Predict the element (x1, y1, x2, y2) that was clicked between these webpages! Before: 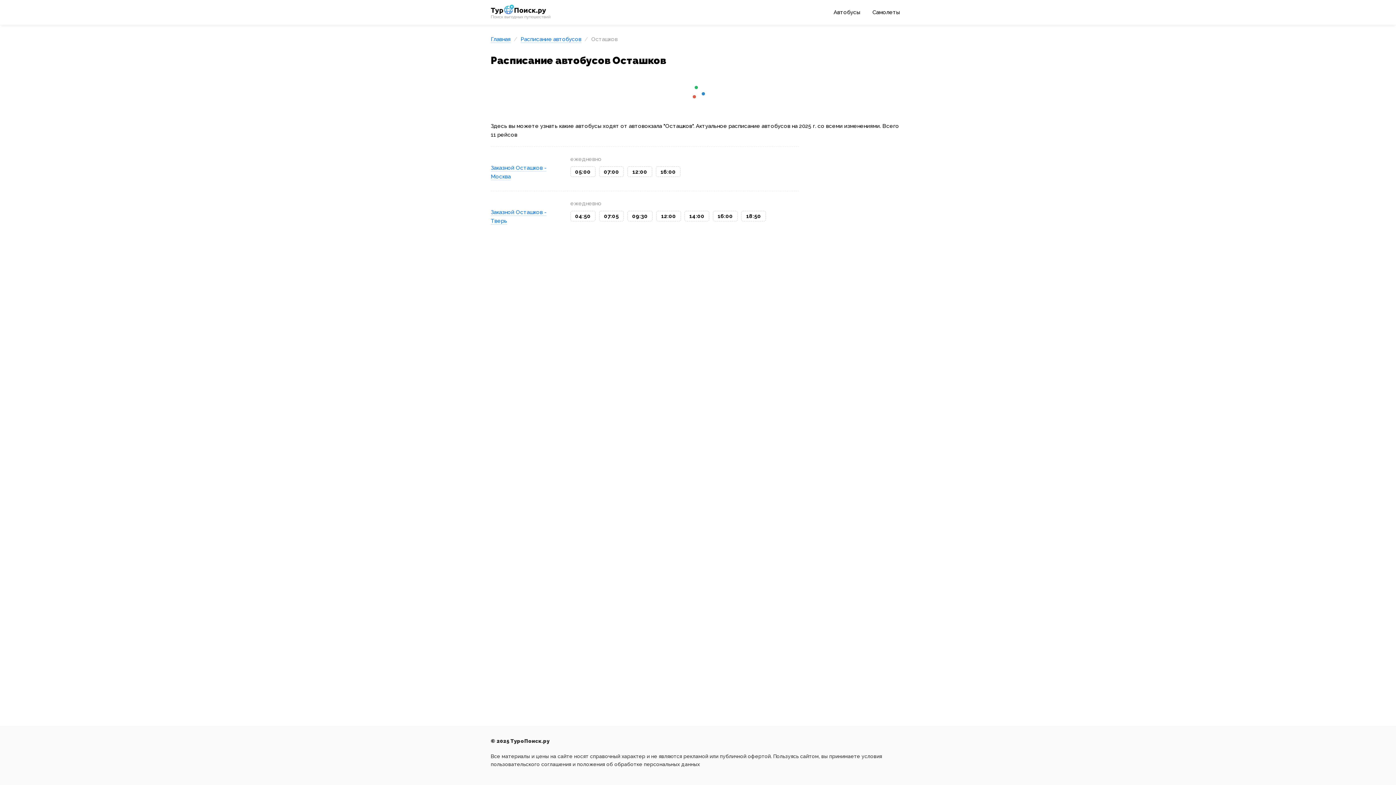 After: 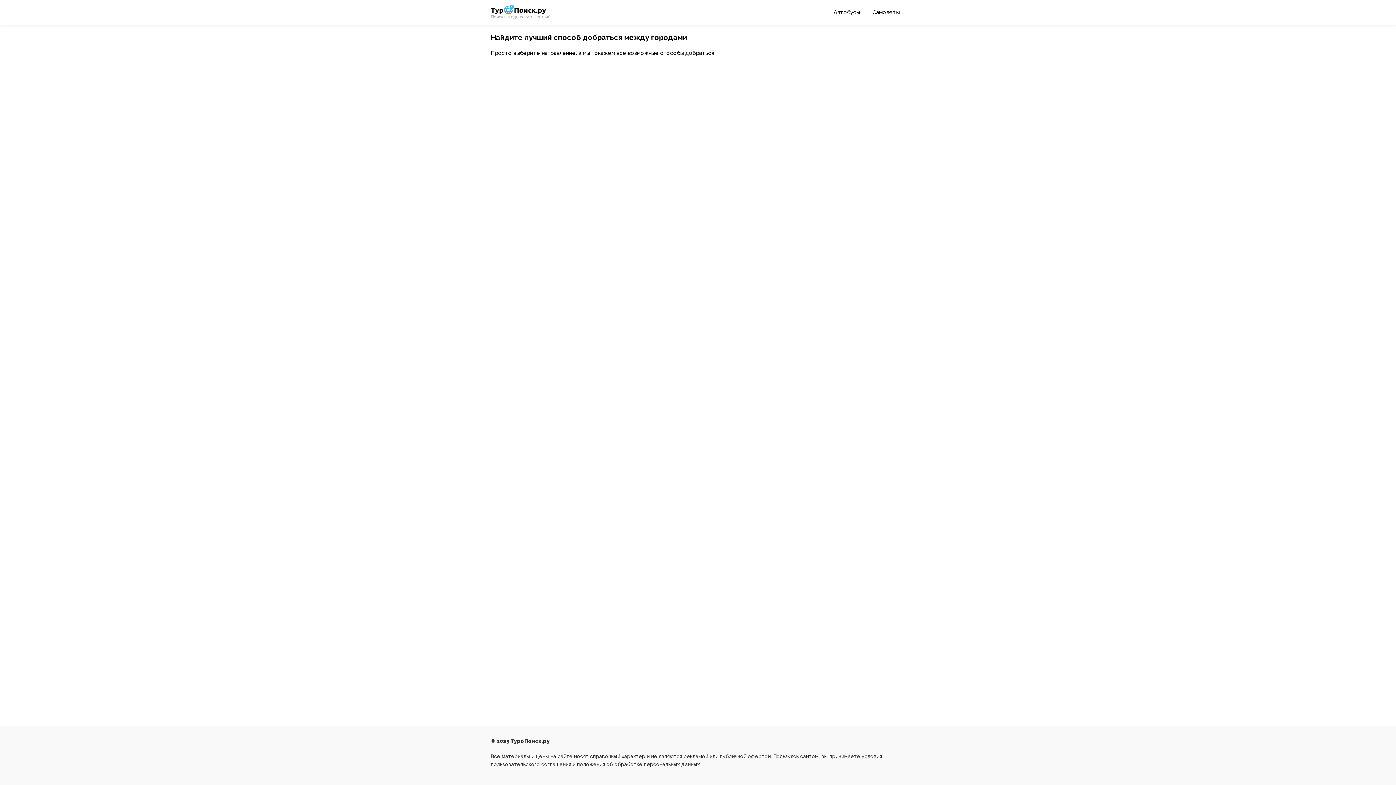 Action: bbox: (490, 36, 510, 42) label: Главная